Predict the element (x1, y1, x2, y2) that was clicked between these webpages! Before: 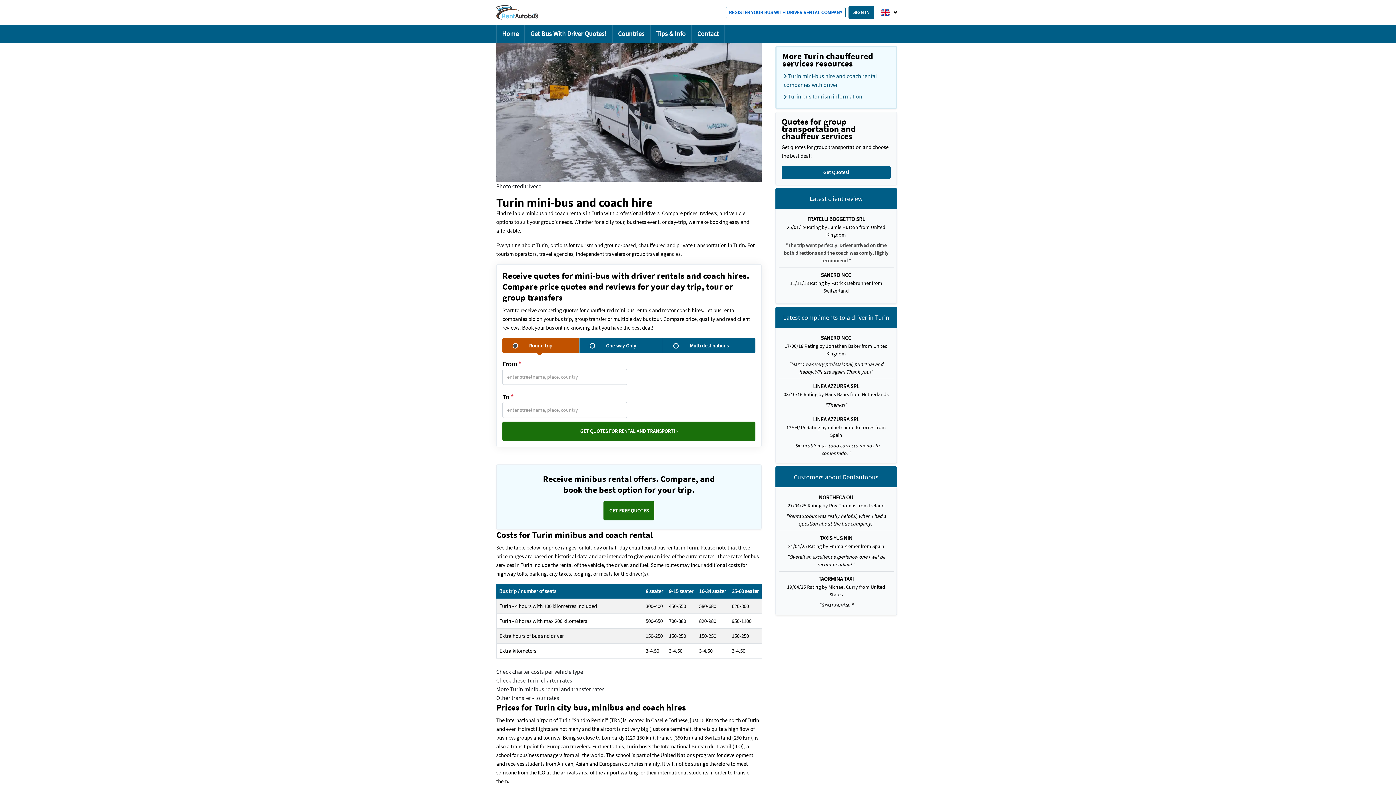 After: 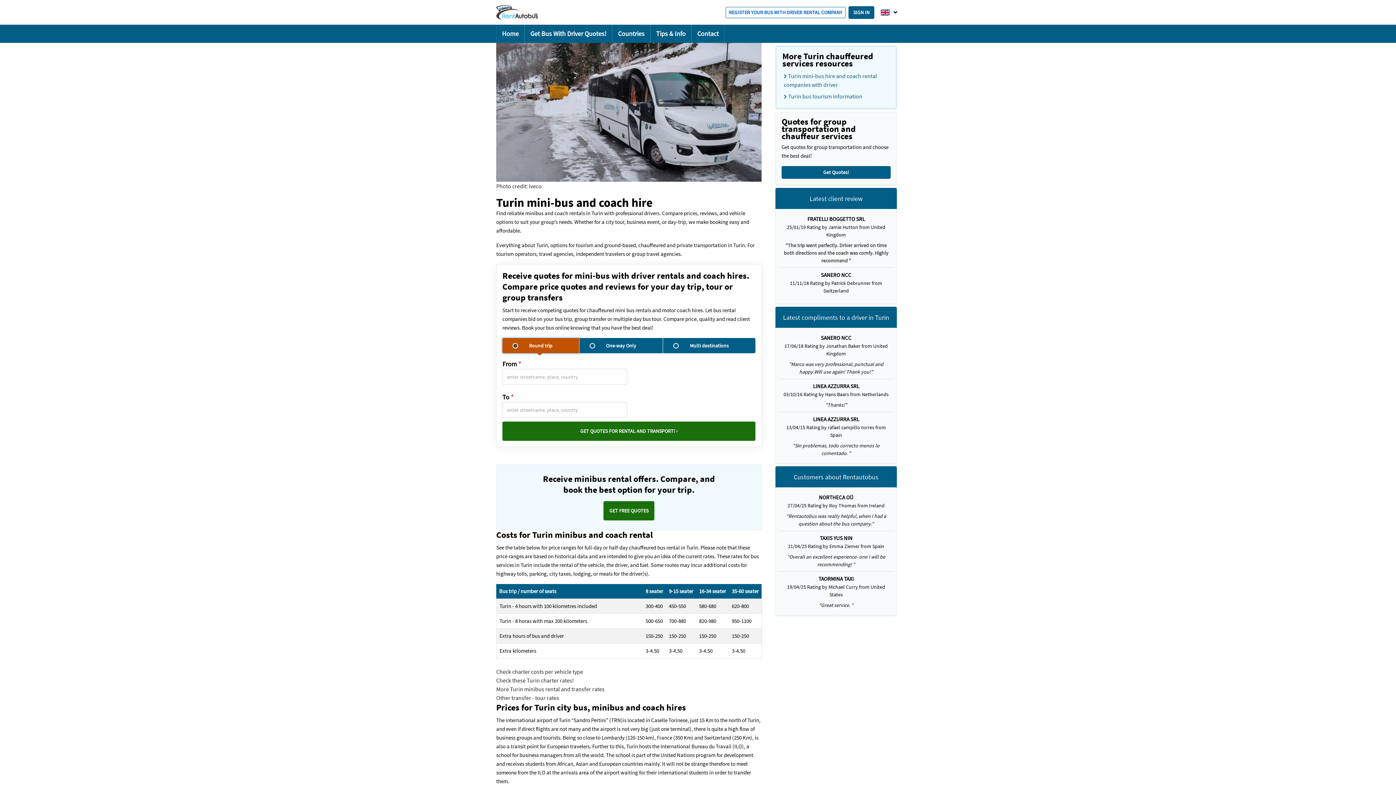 Action: label: Round trip bbox: (502, 338, 579, 353)